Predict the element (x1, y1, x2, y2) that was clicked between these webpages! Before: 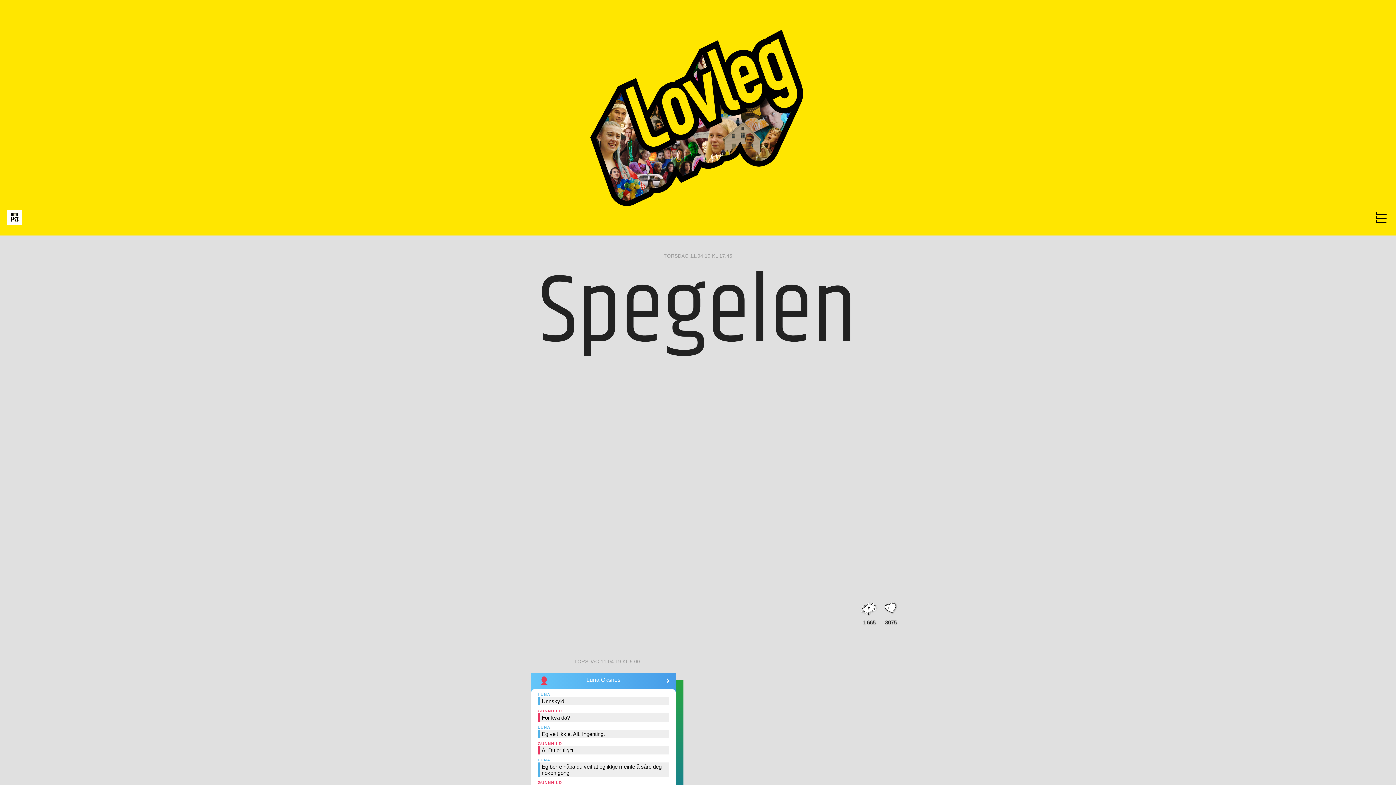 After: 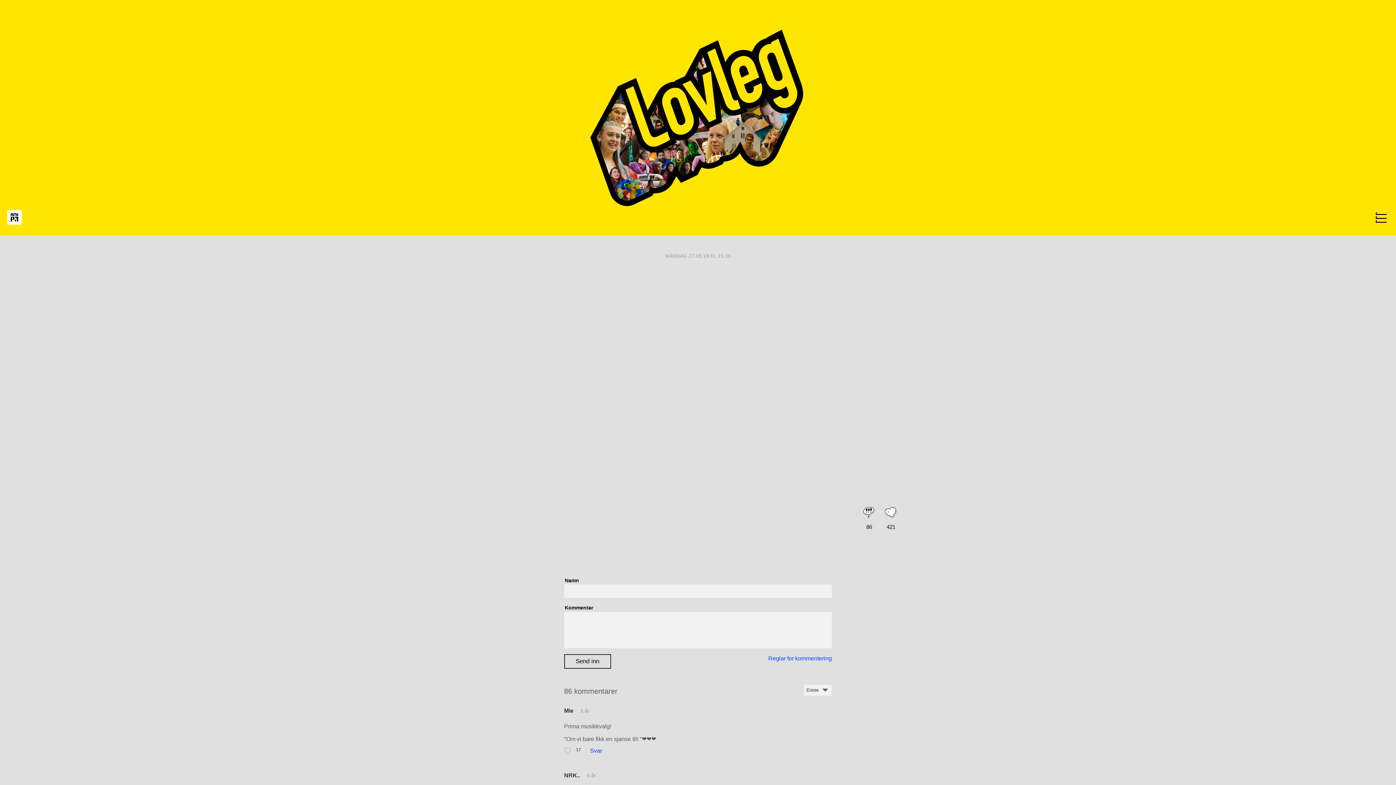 Action: label: Heim bbox: (0, 230, 1396, 236)